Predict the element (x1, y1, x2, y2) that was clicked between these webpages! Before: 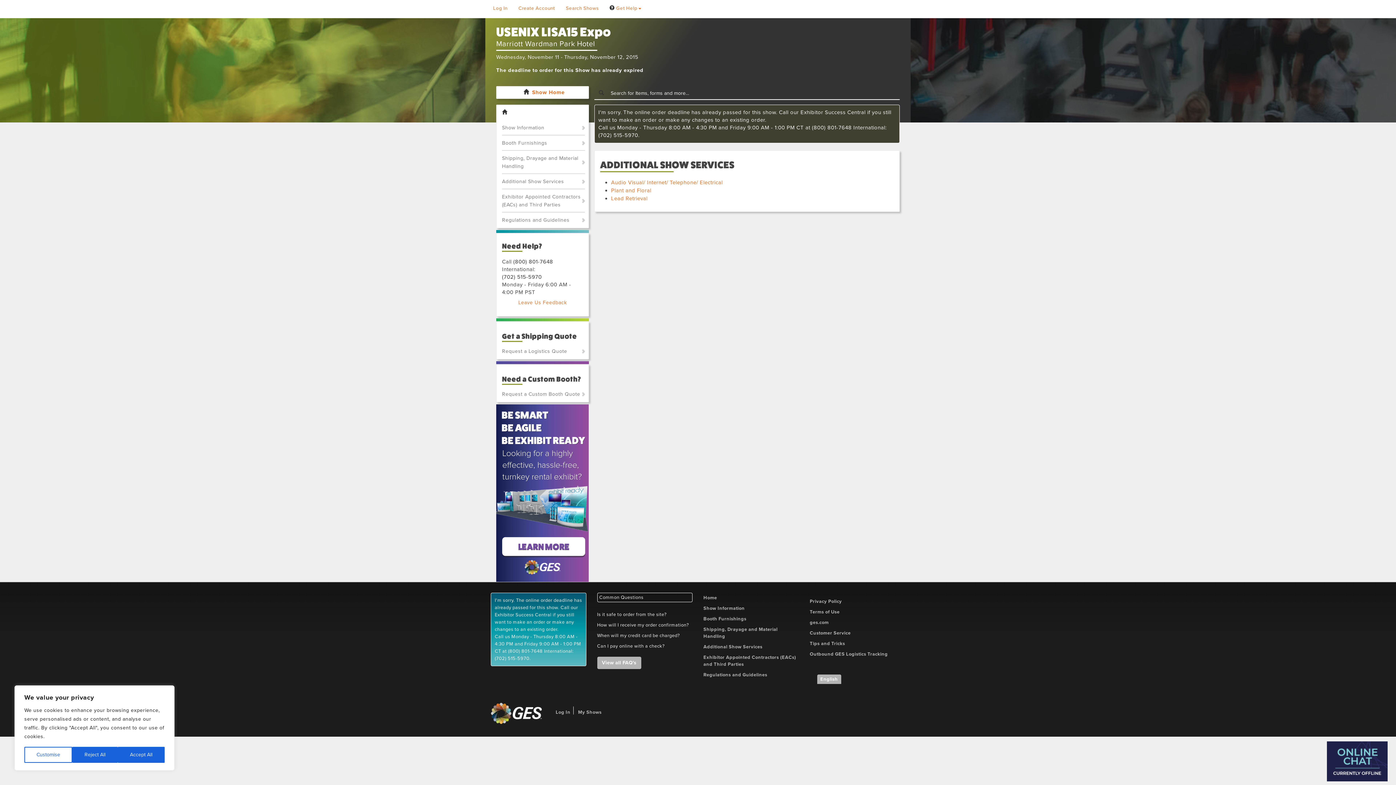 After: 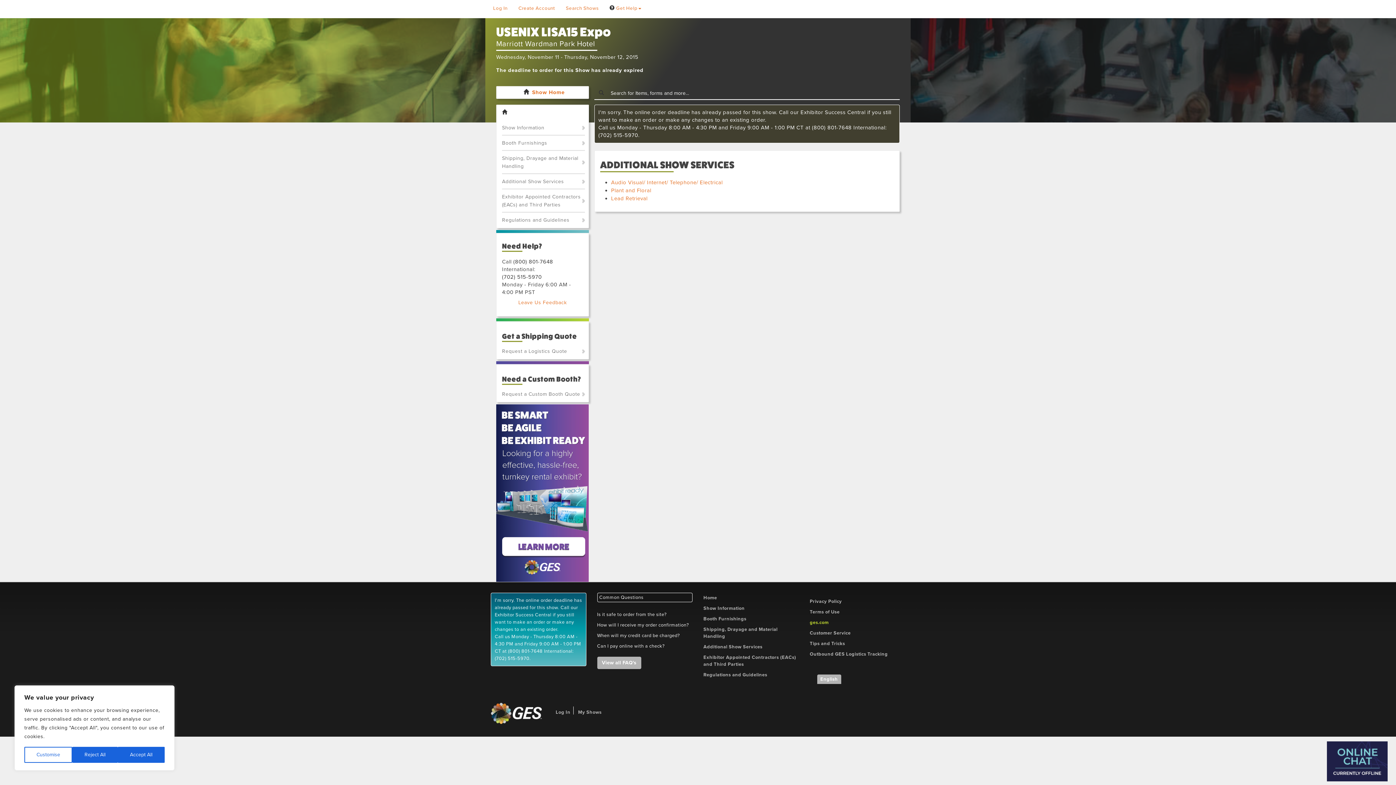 Action: label: ges.com bbox: (810, 620, 828, 625)